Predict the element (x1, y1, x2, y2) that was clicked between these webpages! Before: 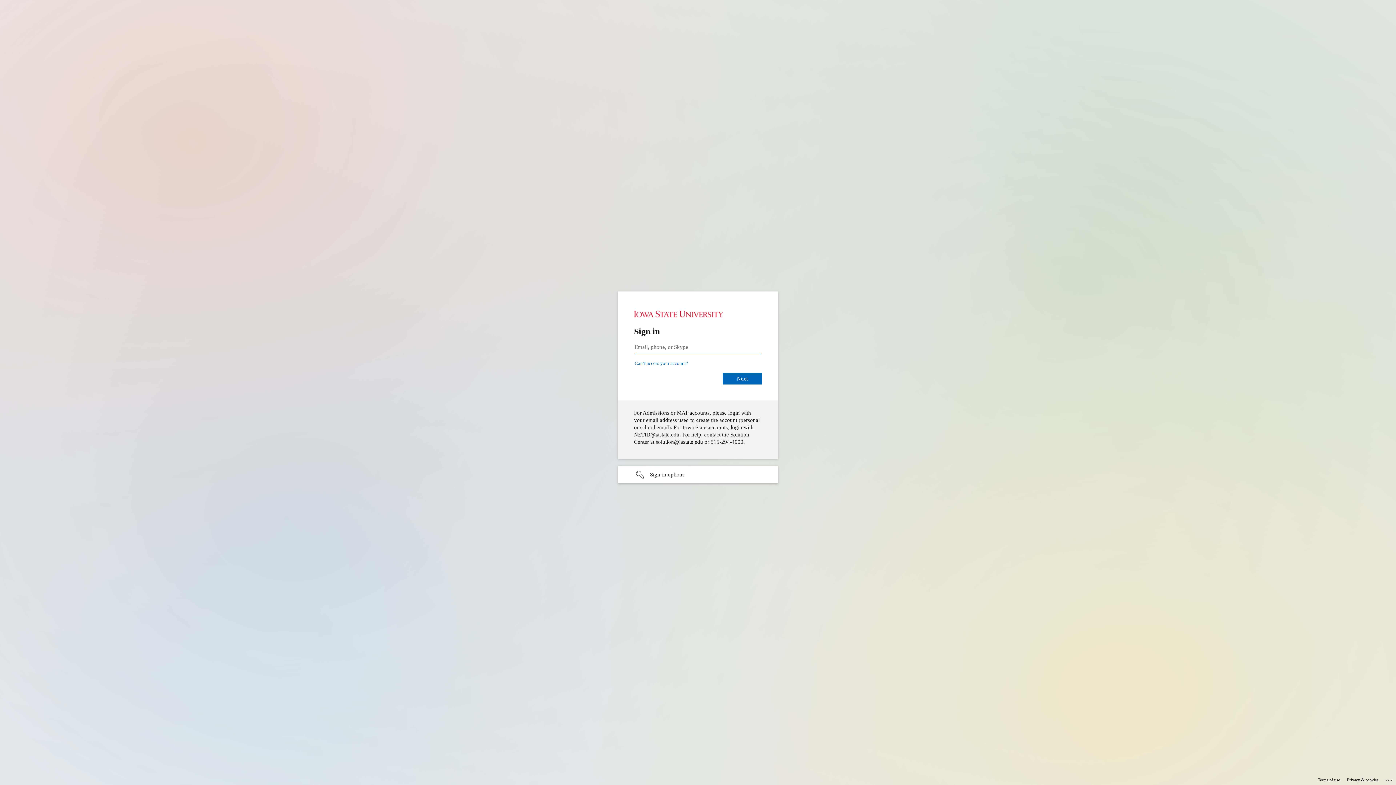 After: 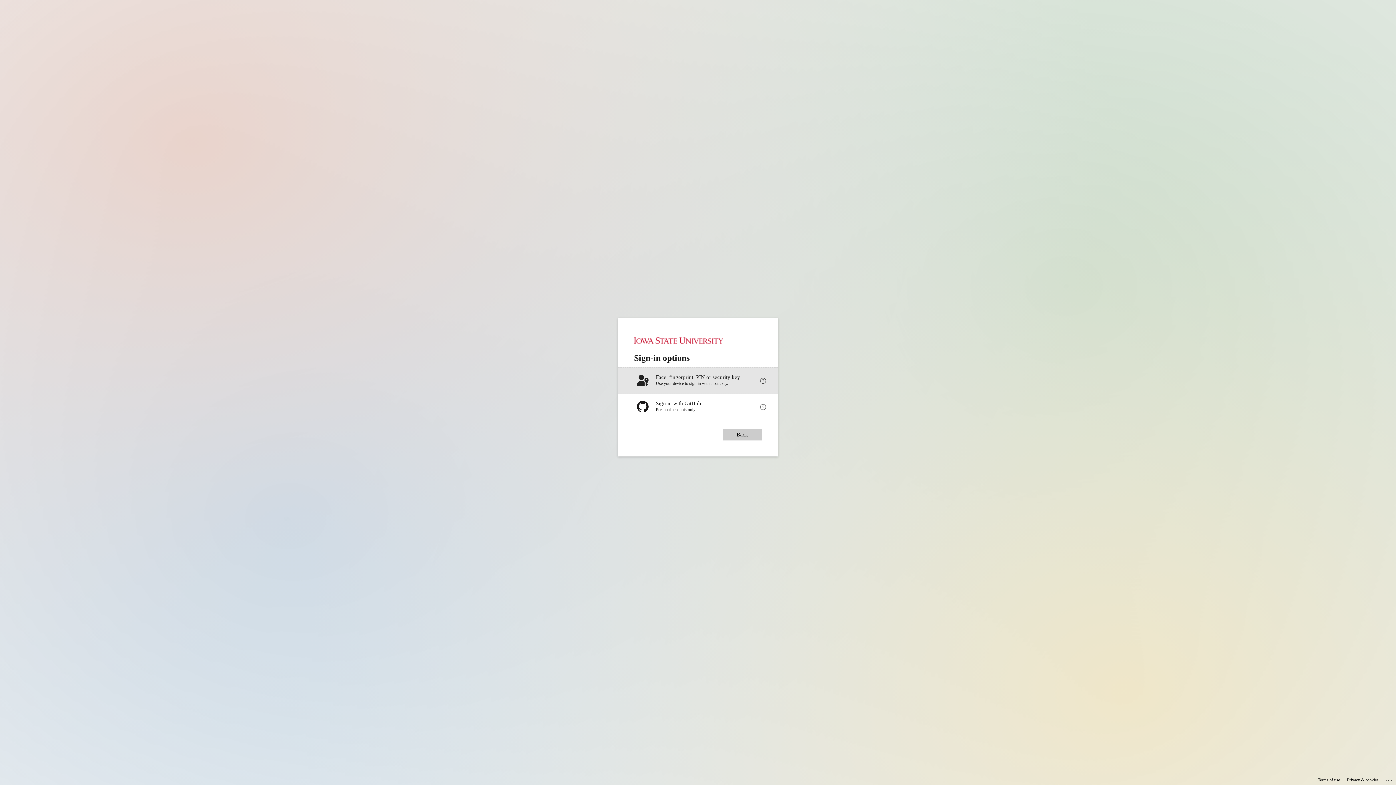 Action: label: Sign-in options undefined bbox: (618, 466, 778, 483)